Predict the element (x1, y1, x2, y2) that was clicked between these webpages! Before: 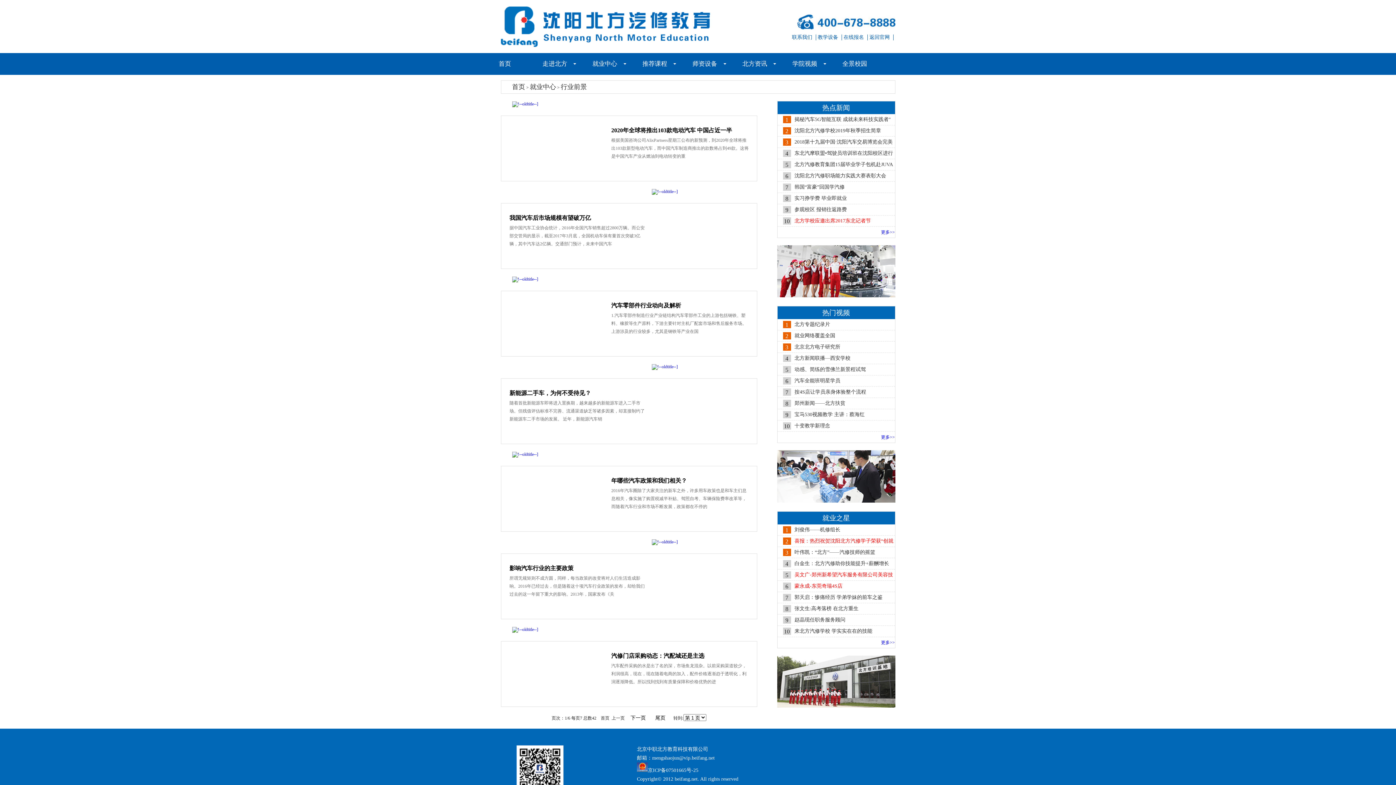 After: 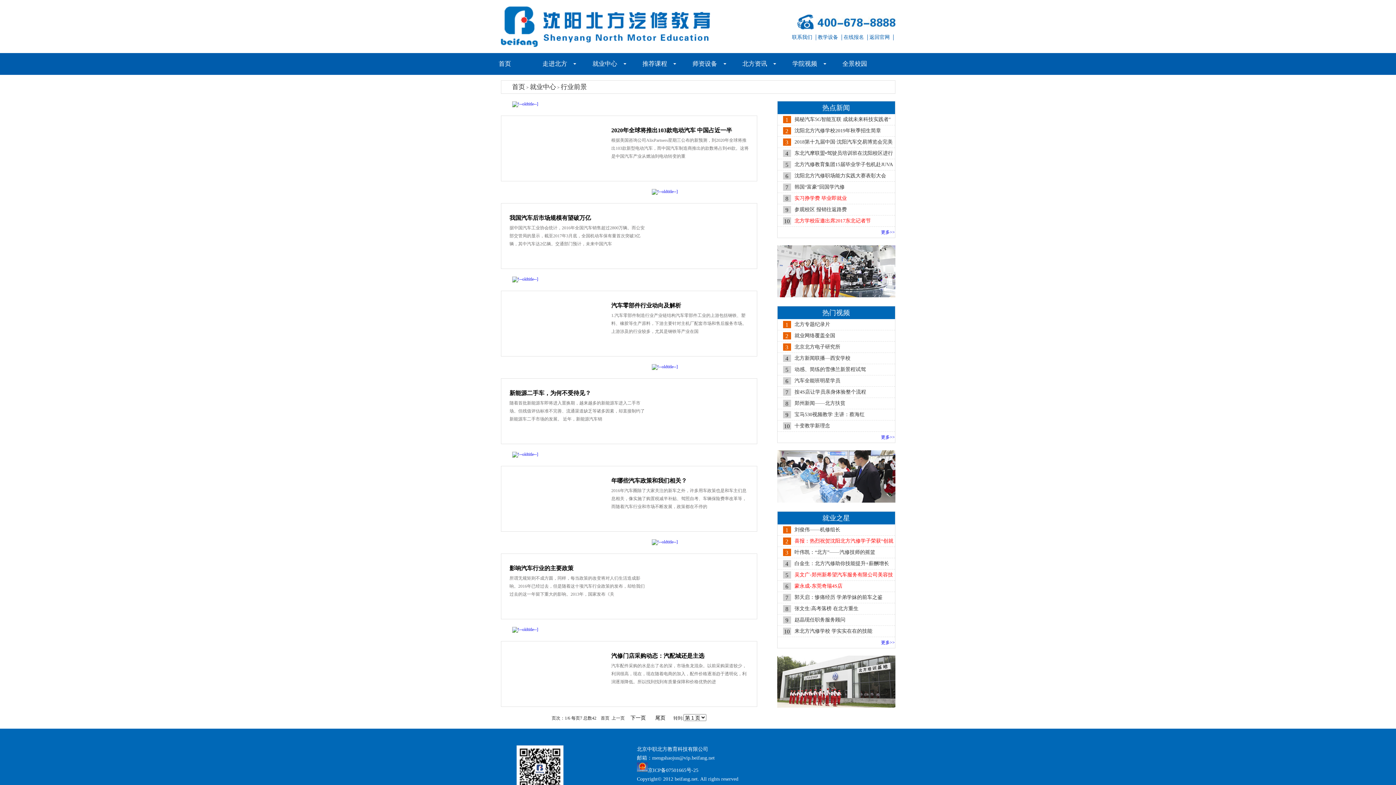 Action: bbox: (794, 195, 847, 201) label: 实习挣学费 毕业即就业